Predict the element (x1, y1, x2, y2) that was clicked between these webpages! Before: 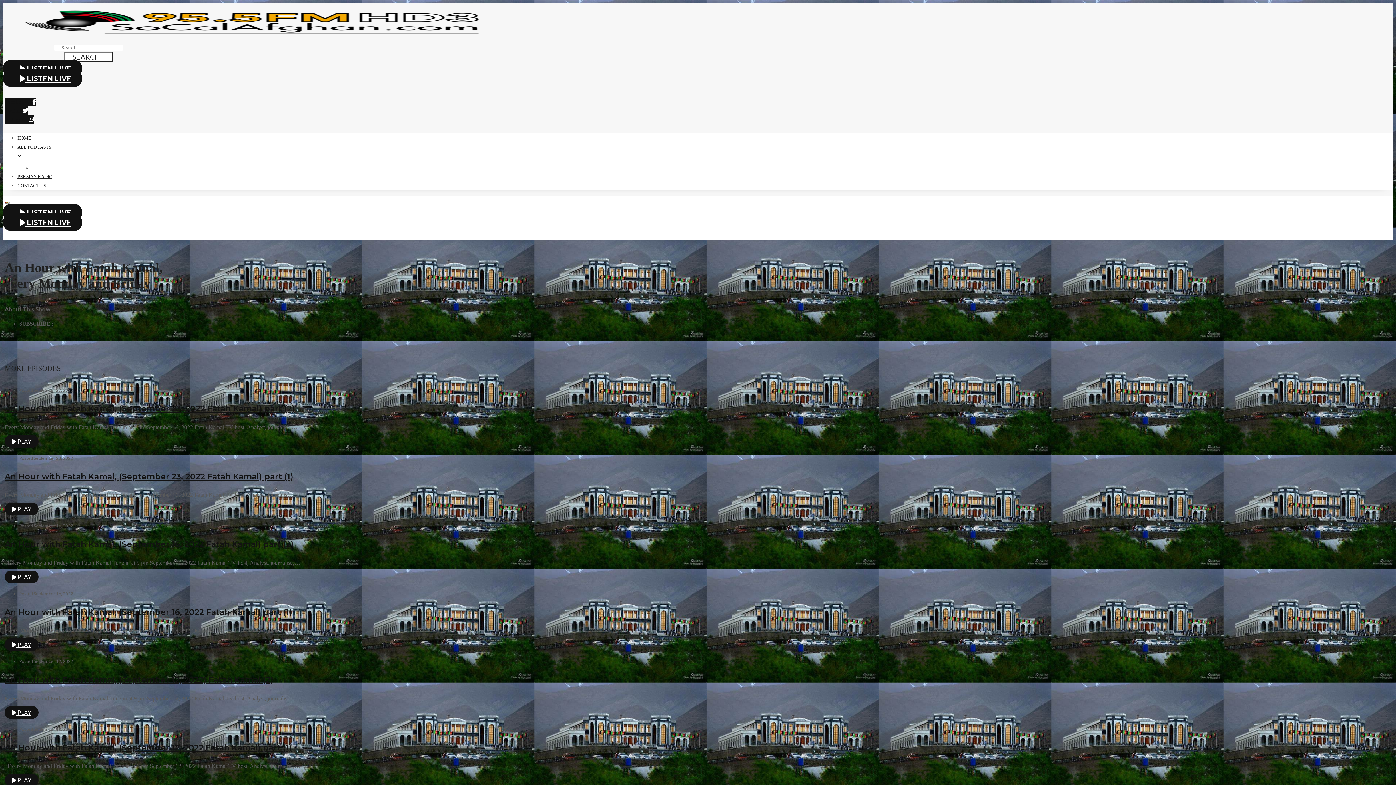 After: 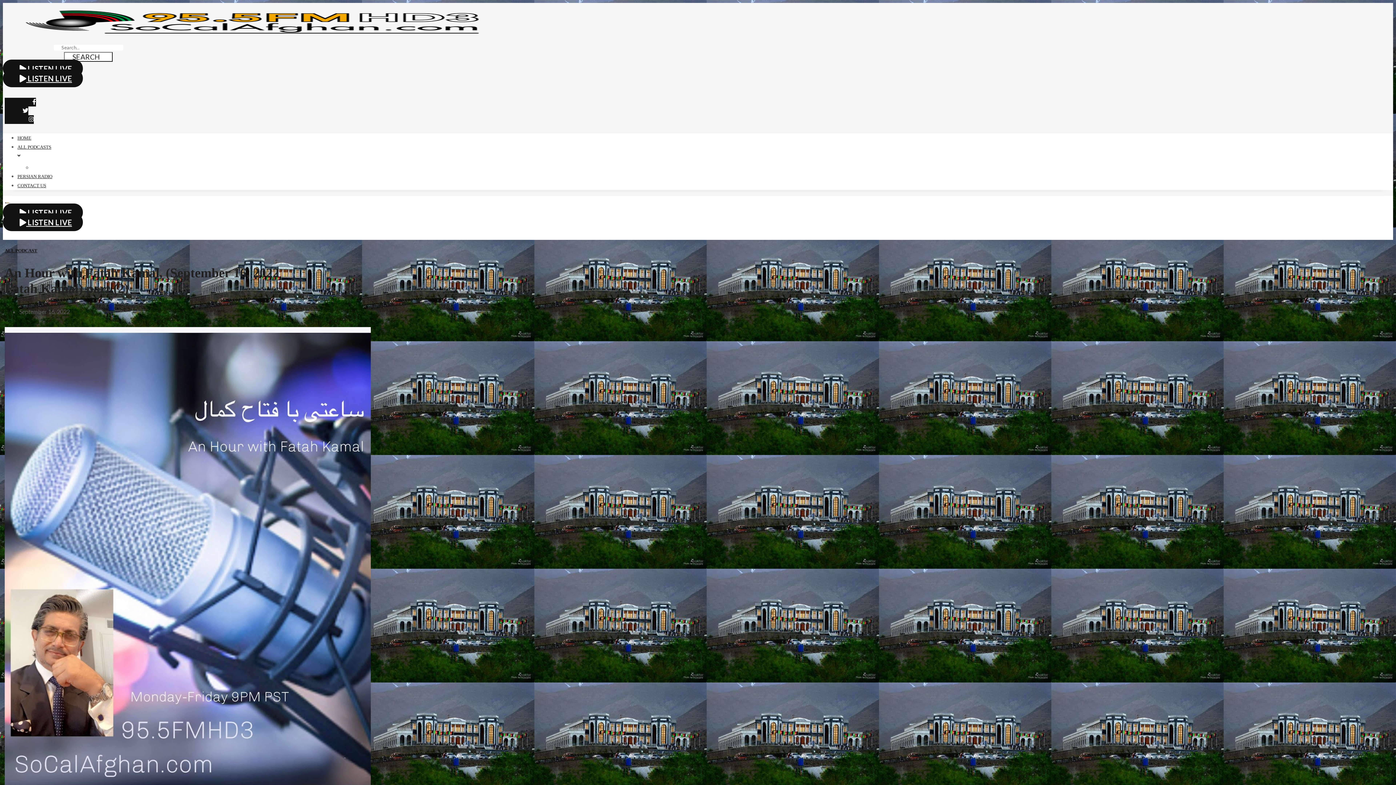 Action: bbox: (4, 570, 38, 583) label:  PLAY